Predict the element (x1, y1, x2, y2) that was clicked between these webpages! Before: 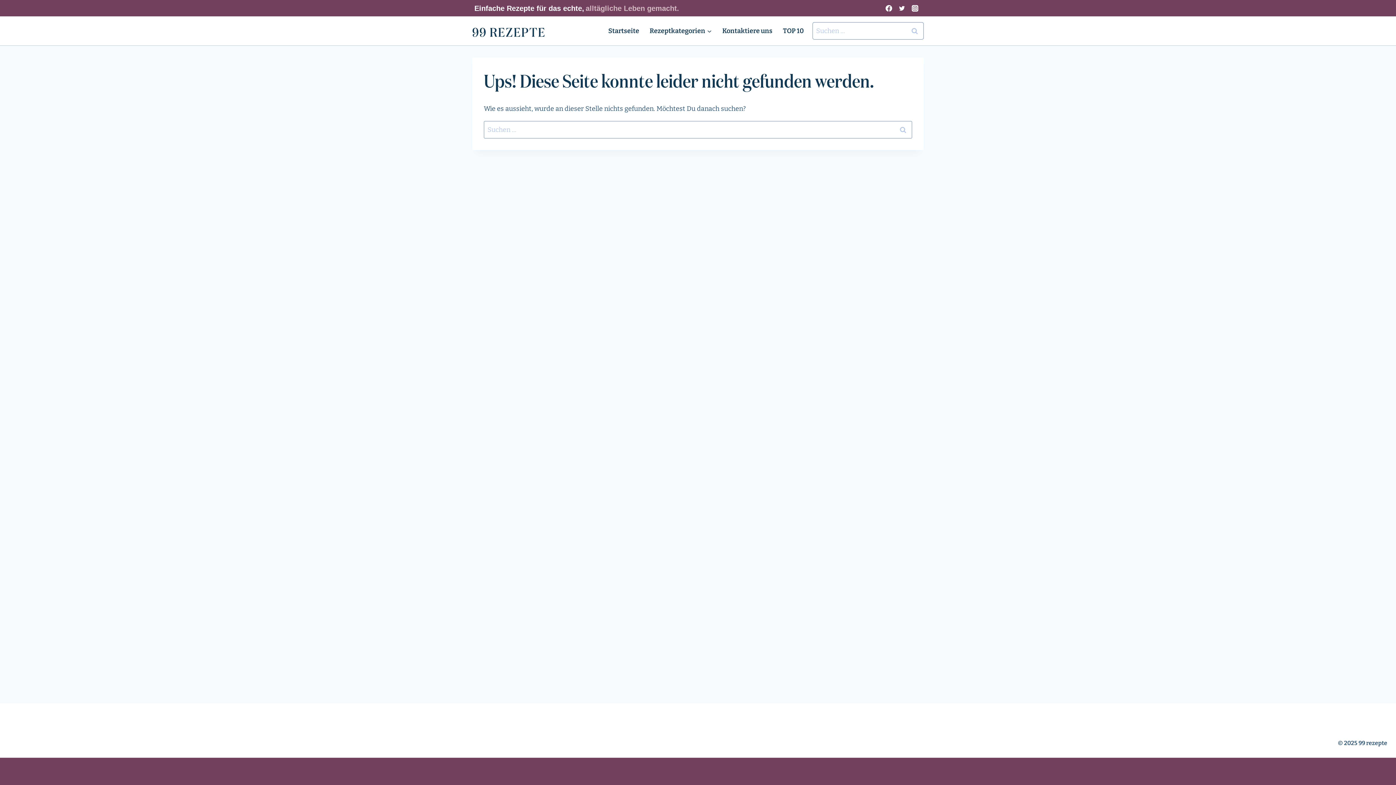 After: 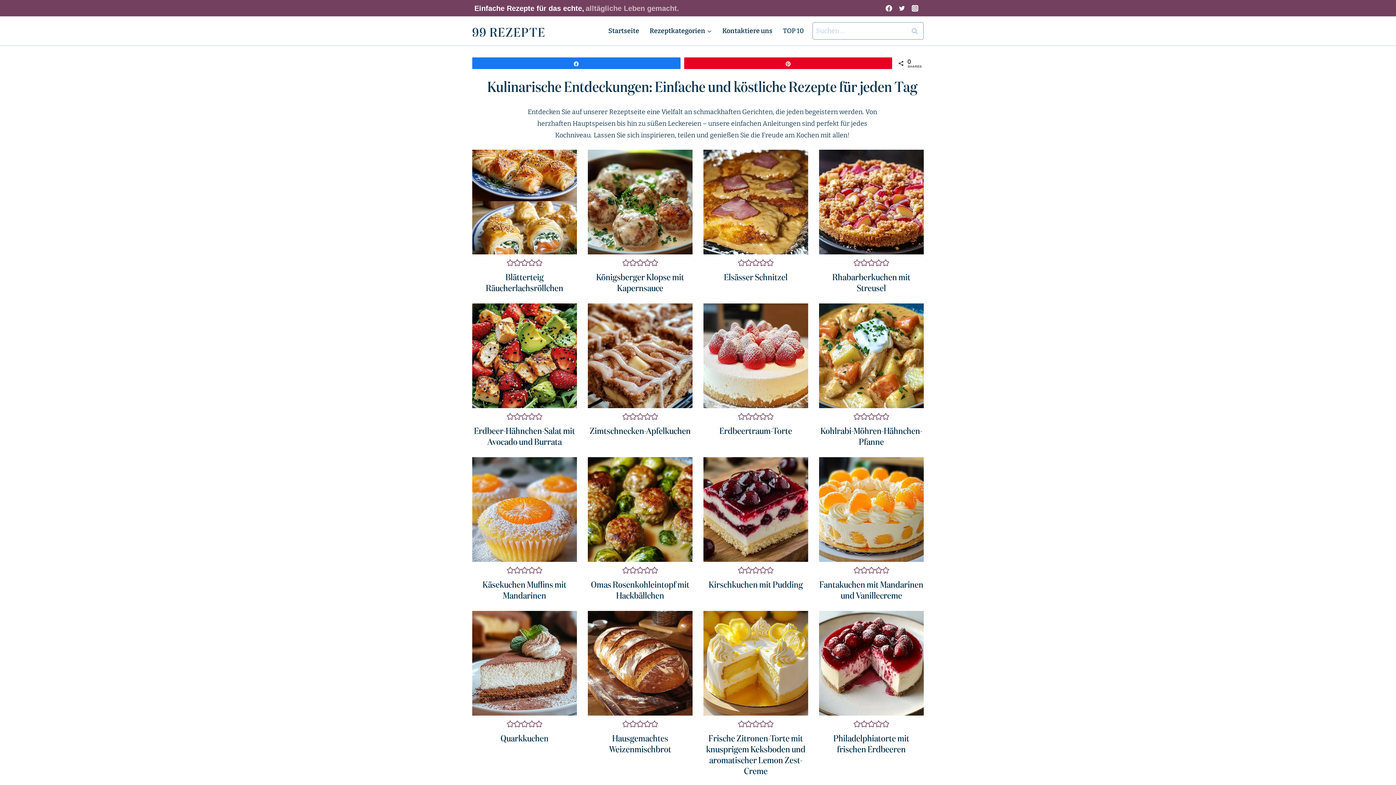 Action: bbox: (777, 21, 809, 40) label: TOP 10